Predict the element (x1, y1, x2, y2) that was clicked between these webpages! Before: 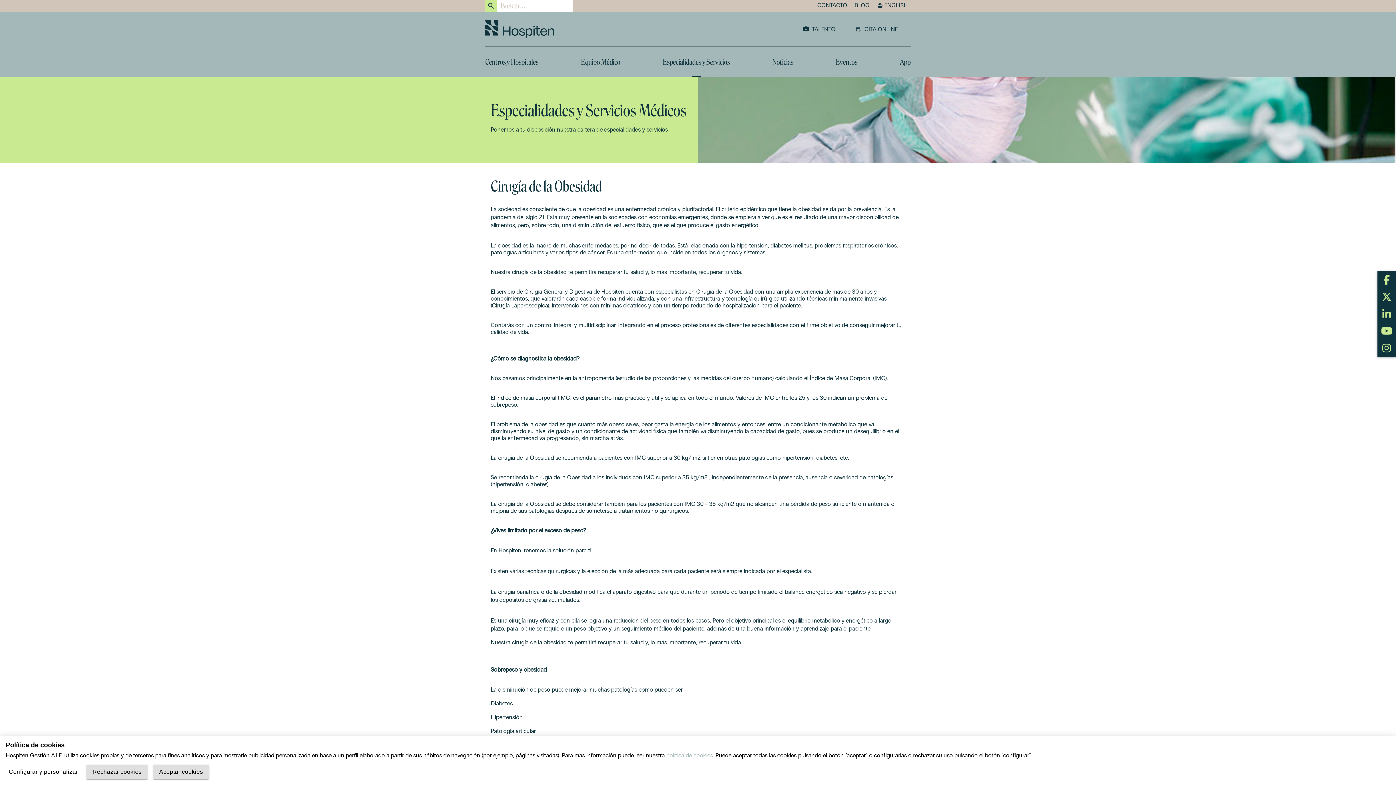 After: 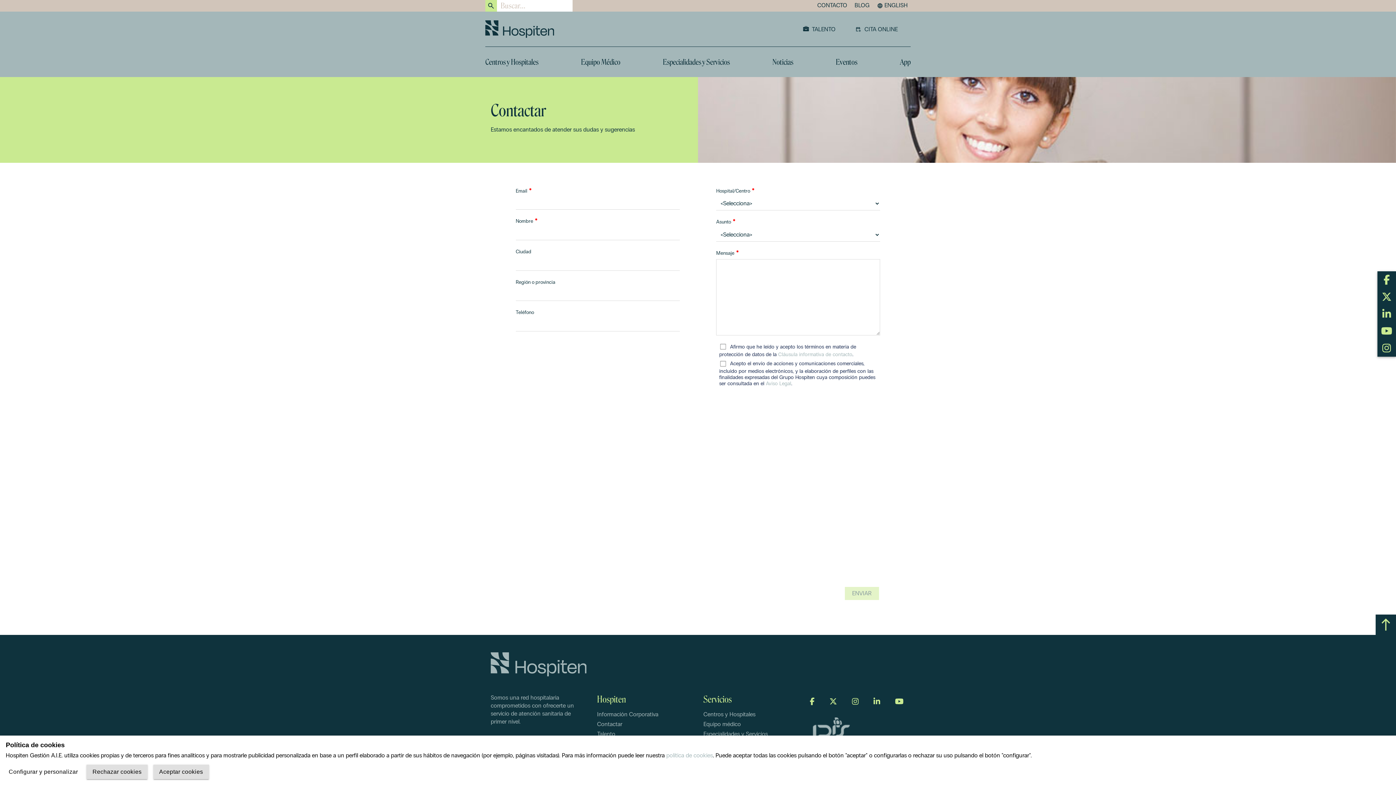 Action: label: CONTACTO bbox: (814, 0, 850, 10)